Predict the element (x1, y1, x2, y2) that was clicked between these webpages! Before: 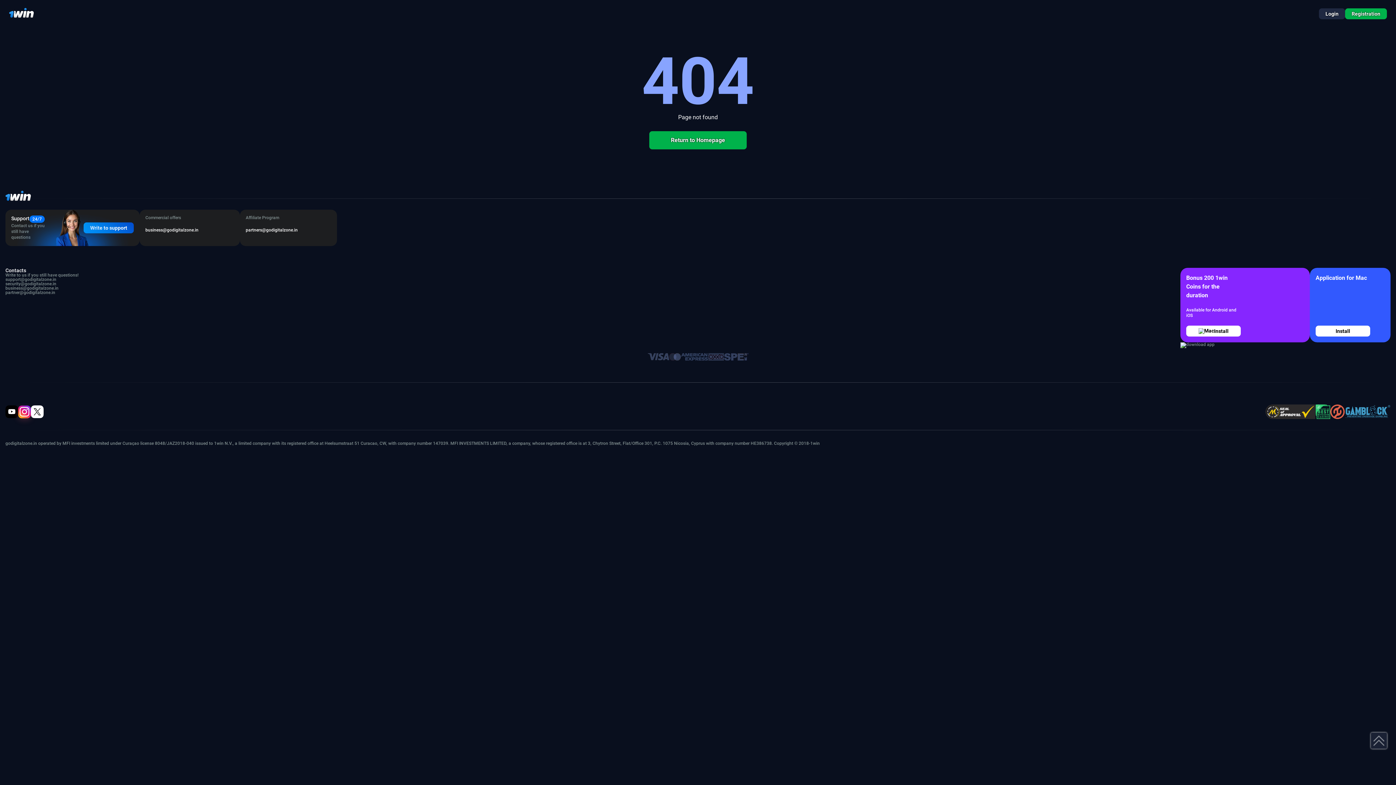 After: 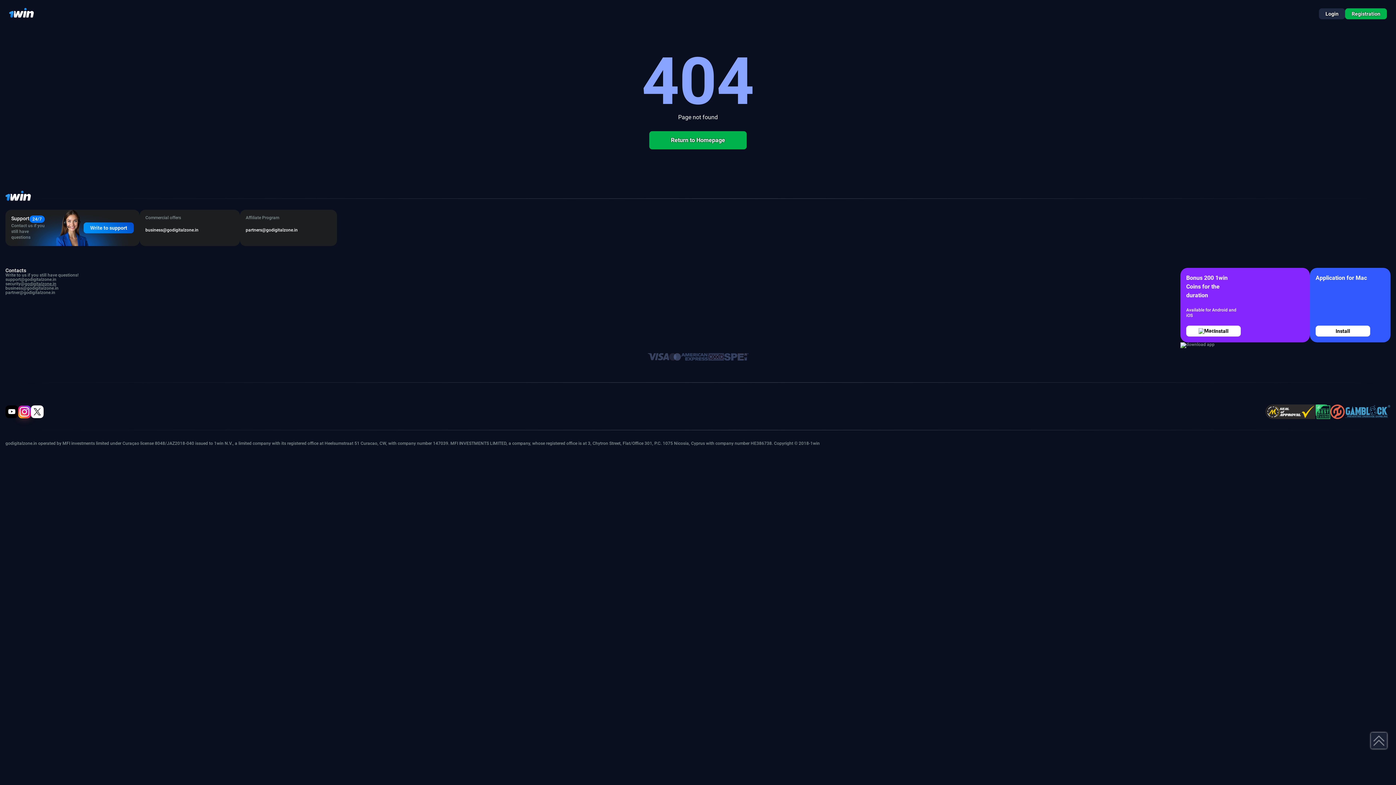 Action: label: godigitalzone.in bbox: (24, 281, 56, 286)